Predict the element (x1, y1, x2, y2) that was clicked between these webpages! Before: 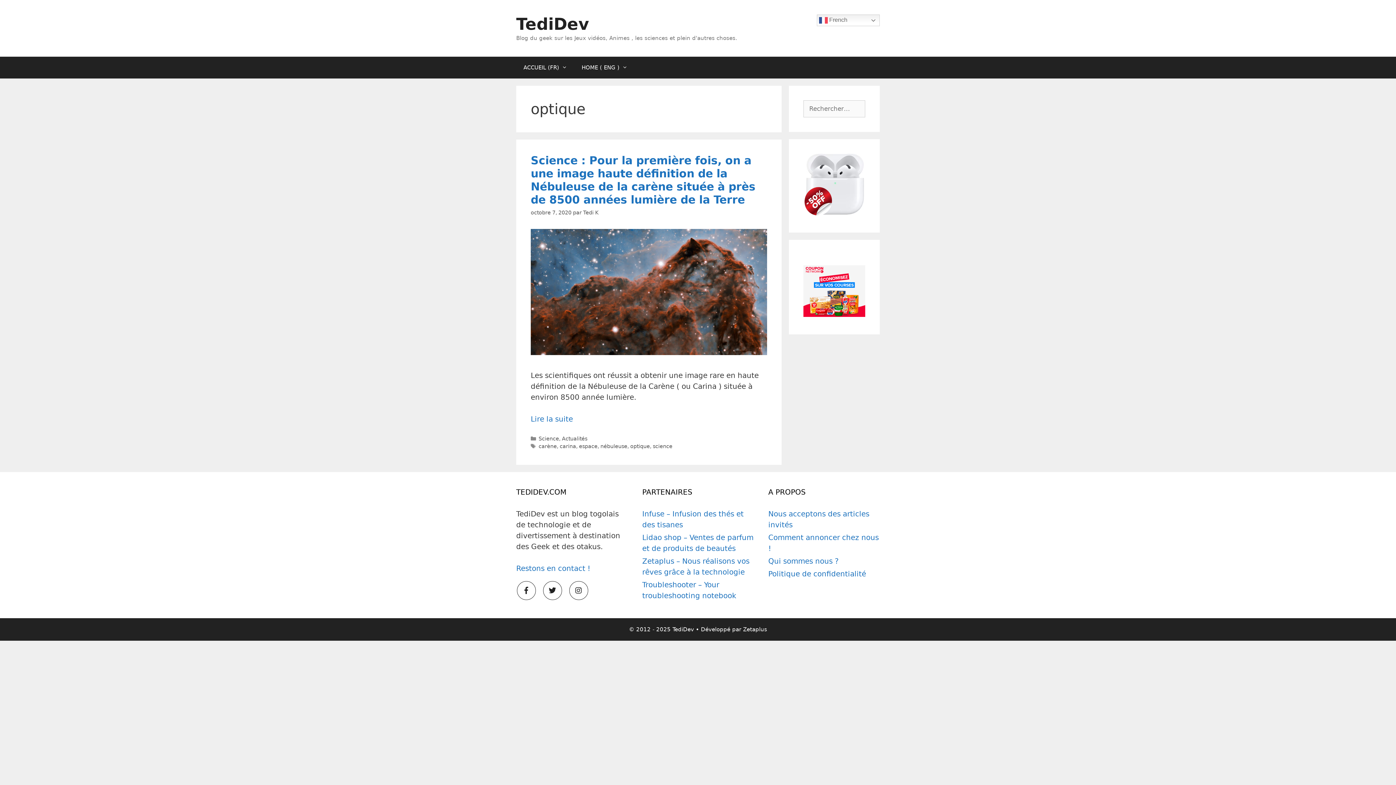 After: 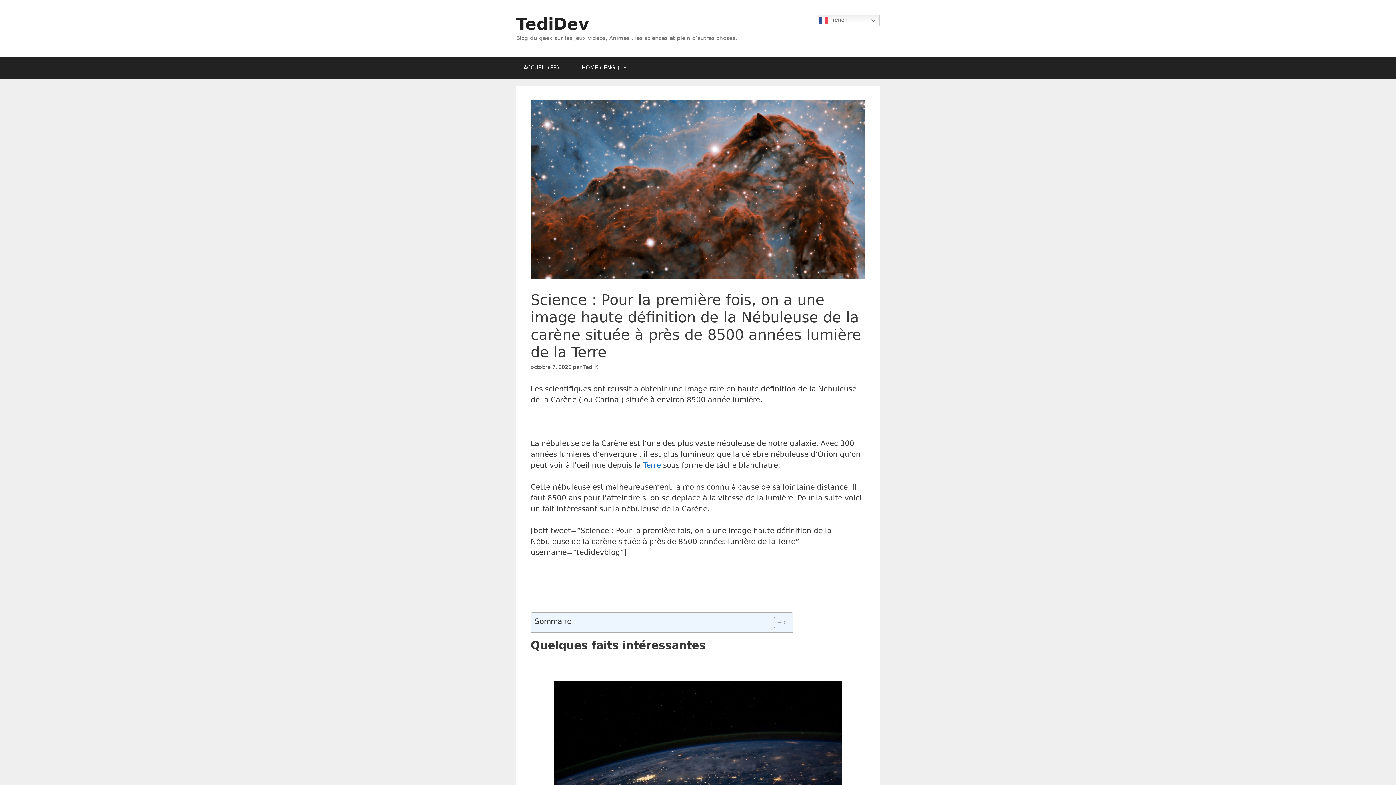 Action: bbox: (530, 154, 755, 206) label: Science : Pour la première fois, on a une image haute définition de la Nébuleuse de la carène située à près de 8500 années lumière de la Terre